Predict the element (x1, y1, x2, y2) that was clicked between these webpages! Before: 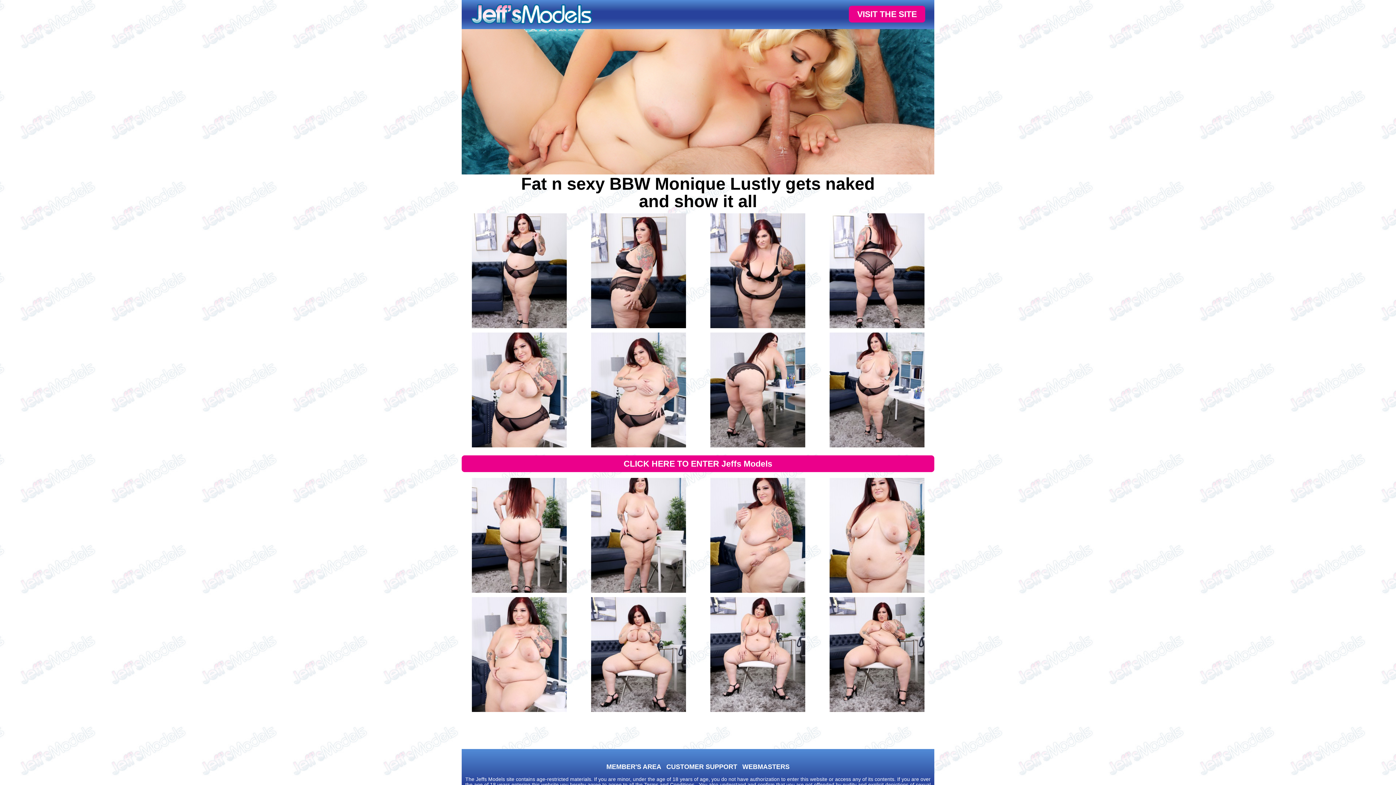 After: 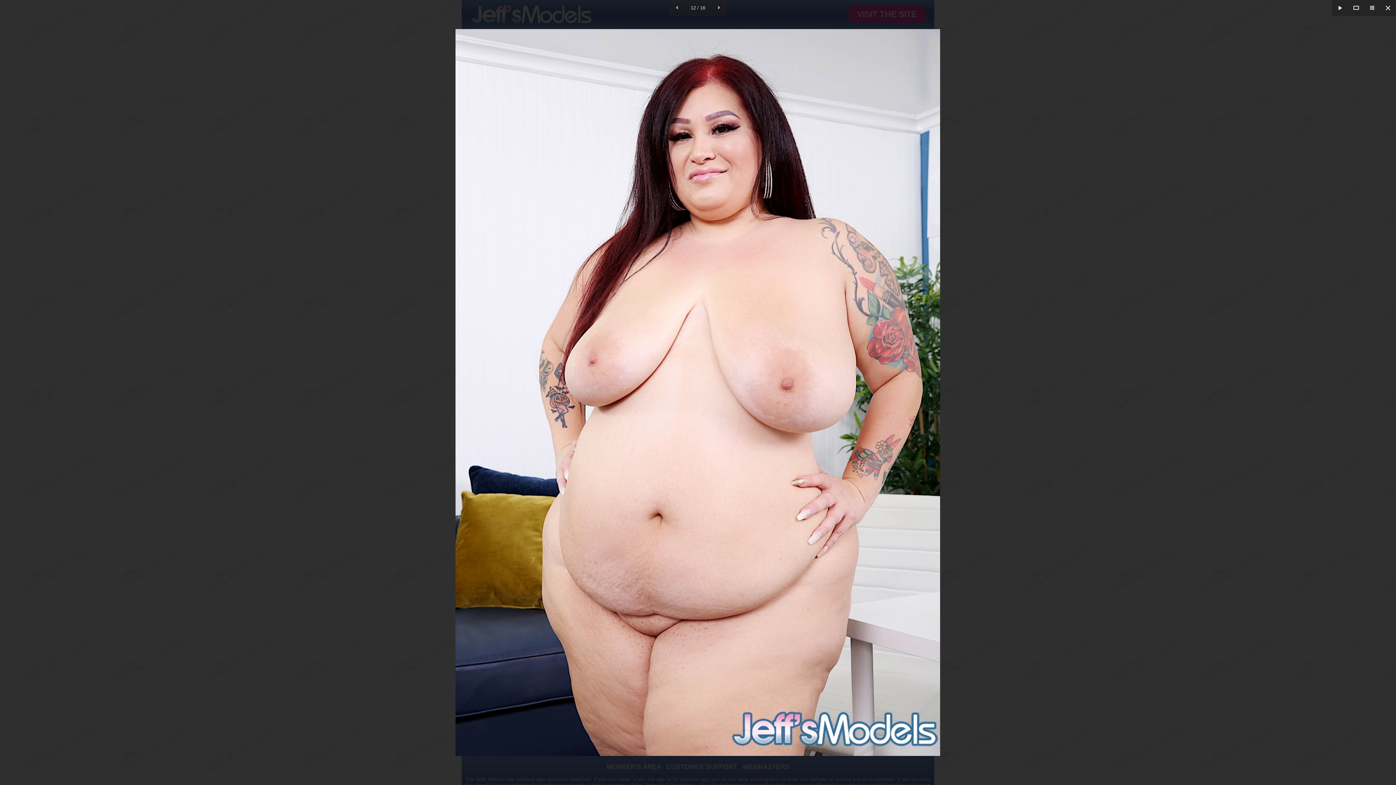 Action: bbox: (819, 478, 934, 593)